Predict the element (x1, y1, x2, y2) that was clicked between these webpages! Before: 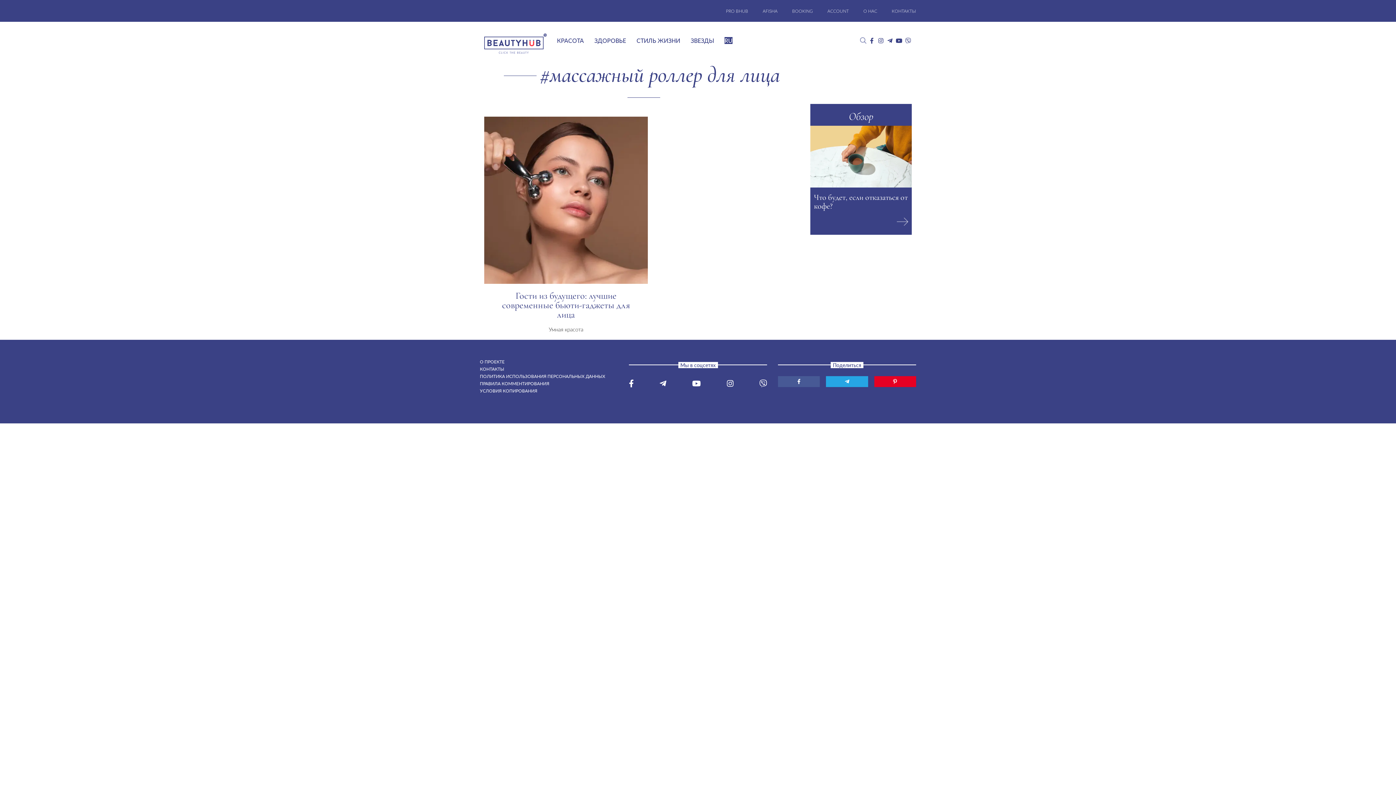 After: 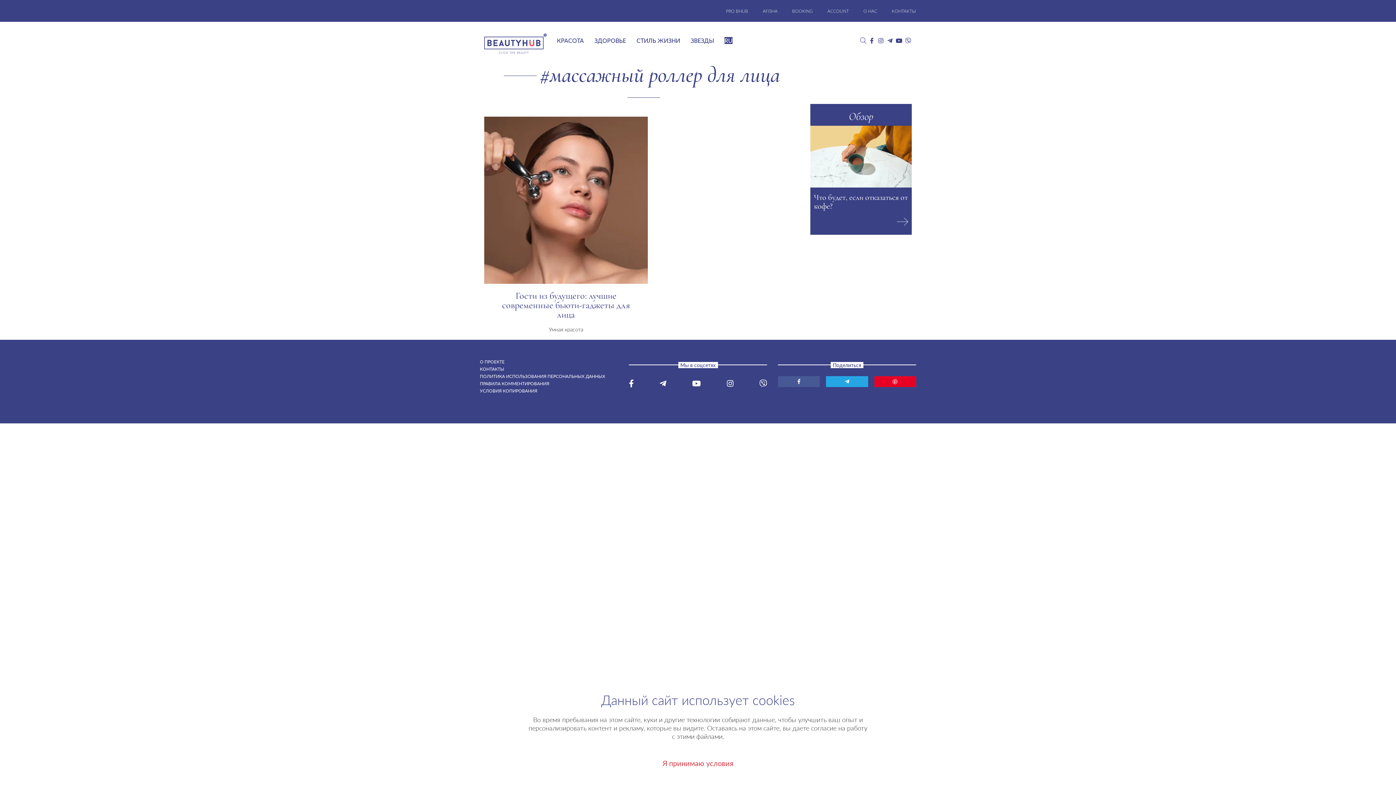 Action: bbox: (868, 37, 875, 55)